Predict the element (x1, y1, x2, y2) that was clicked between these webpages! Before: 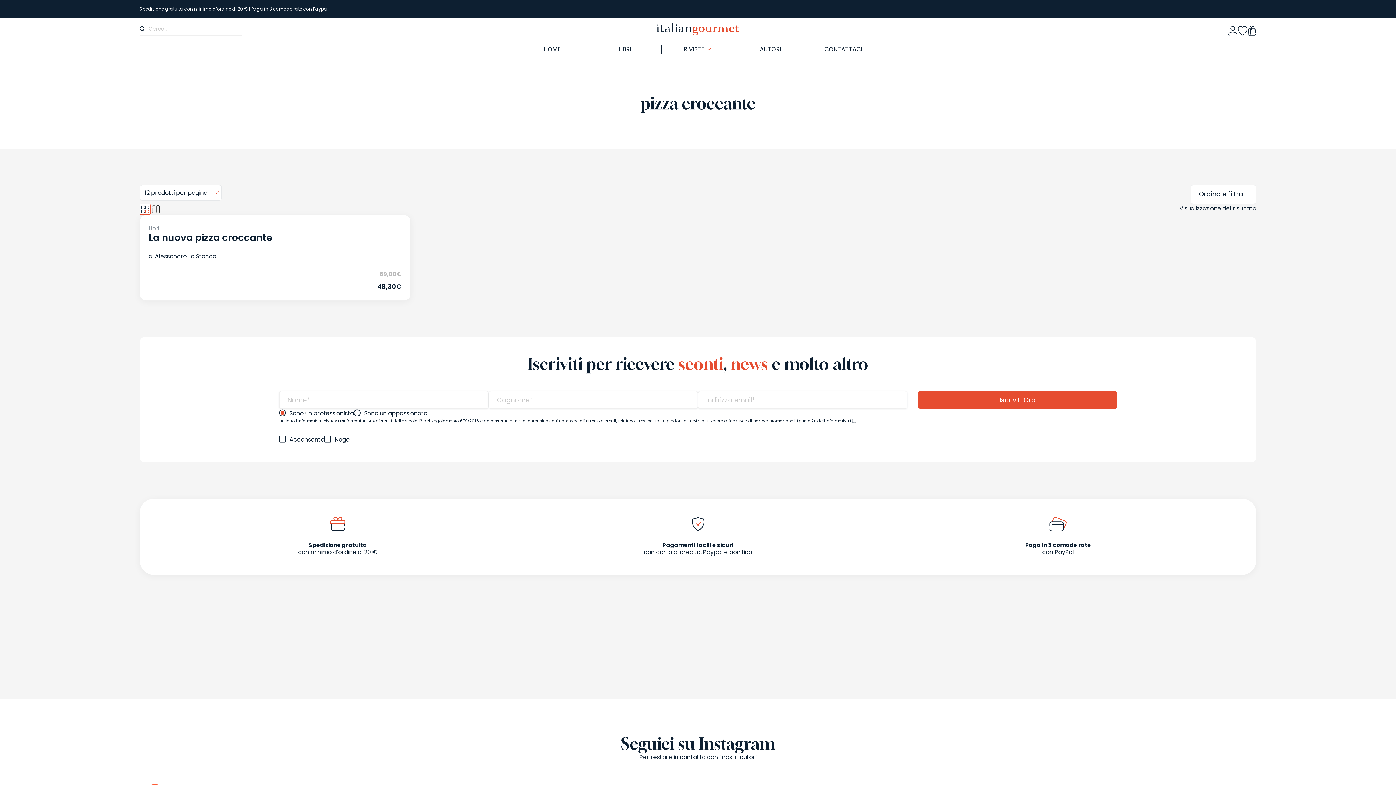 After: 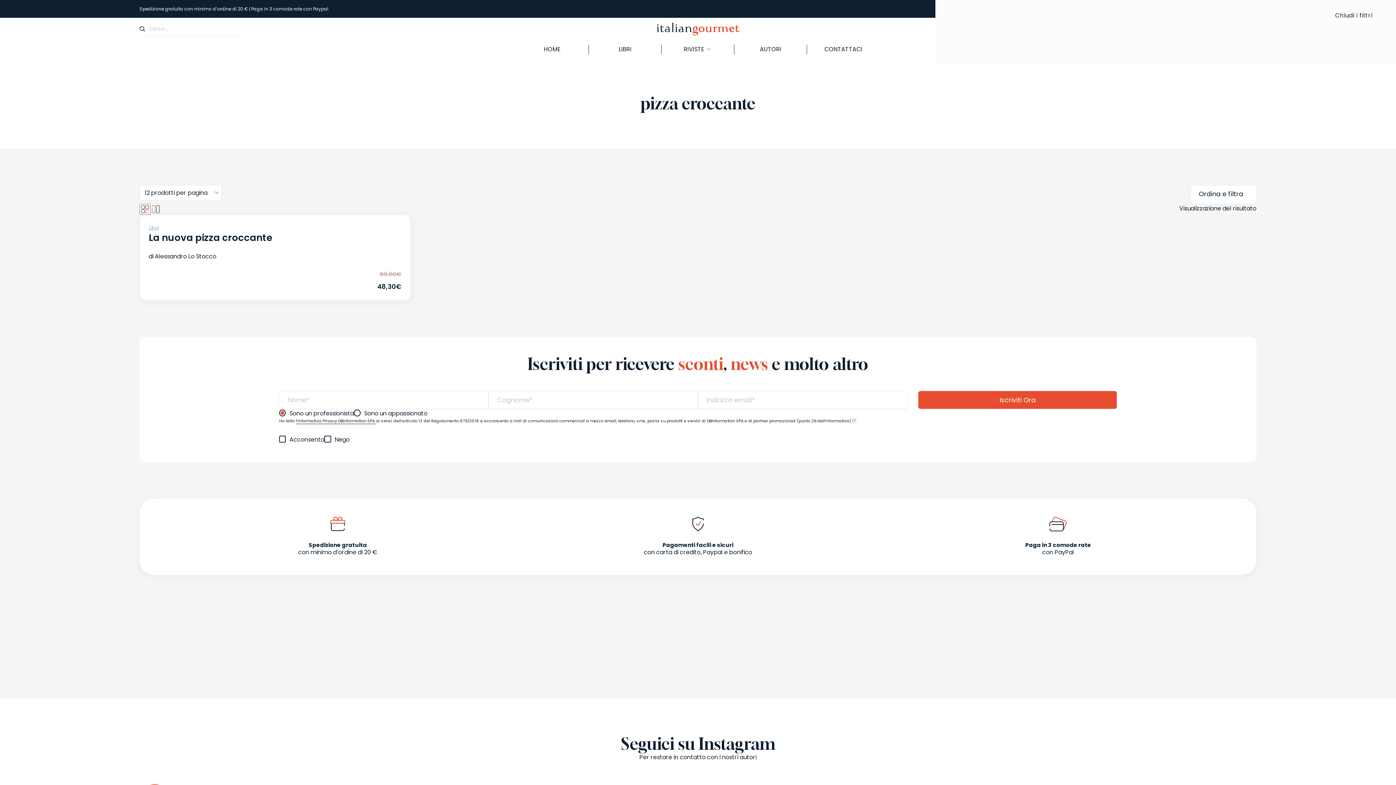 Action: bbox: (1190, 185, 1256, 204) label: Ordina e filtra 